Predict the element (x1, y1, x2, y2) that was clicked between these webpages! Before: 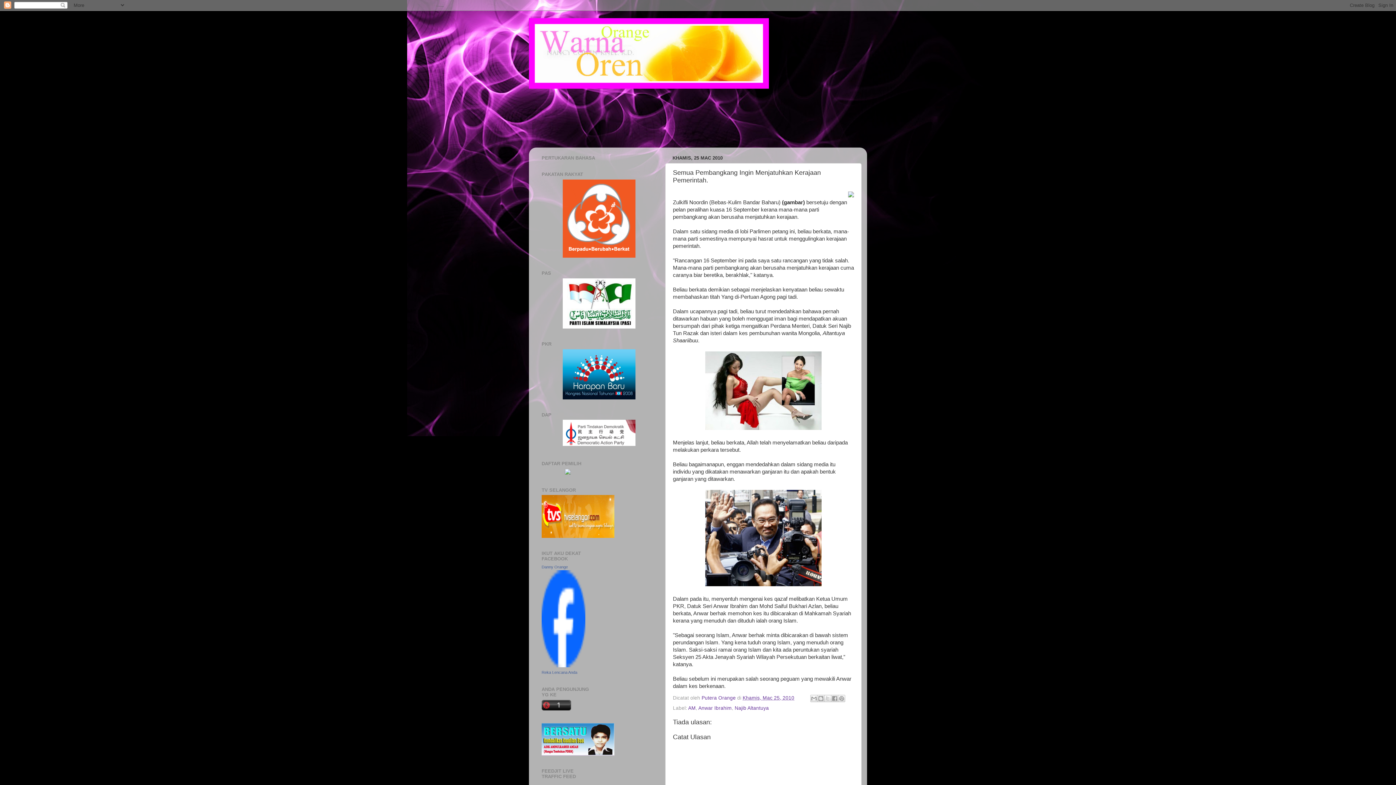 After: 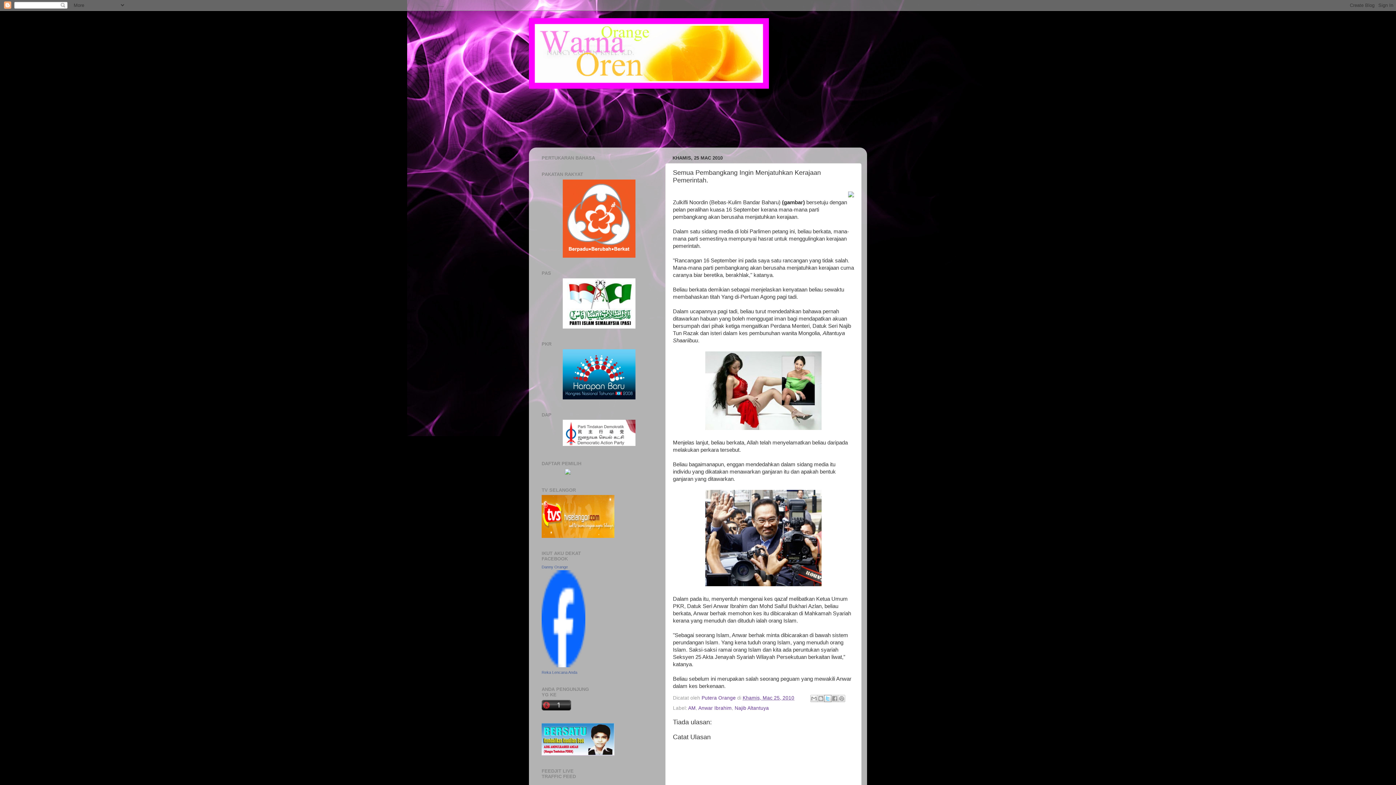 Action: bbox: (824, 695, 831, 702) label: Kongsi pada X